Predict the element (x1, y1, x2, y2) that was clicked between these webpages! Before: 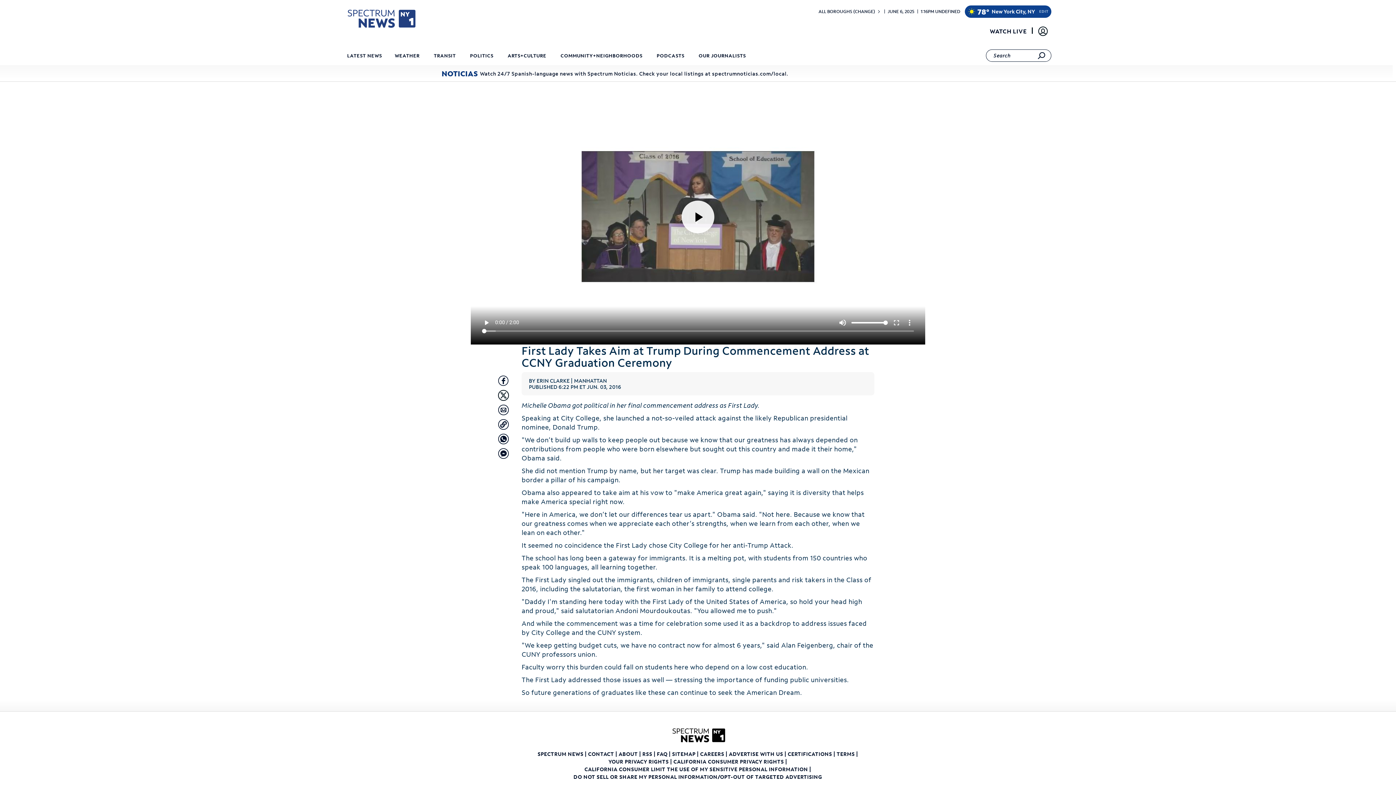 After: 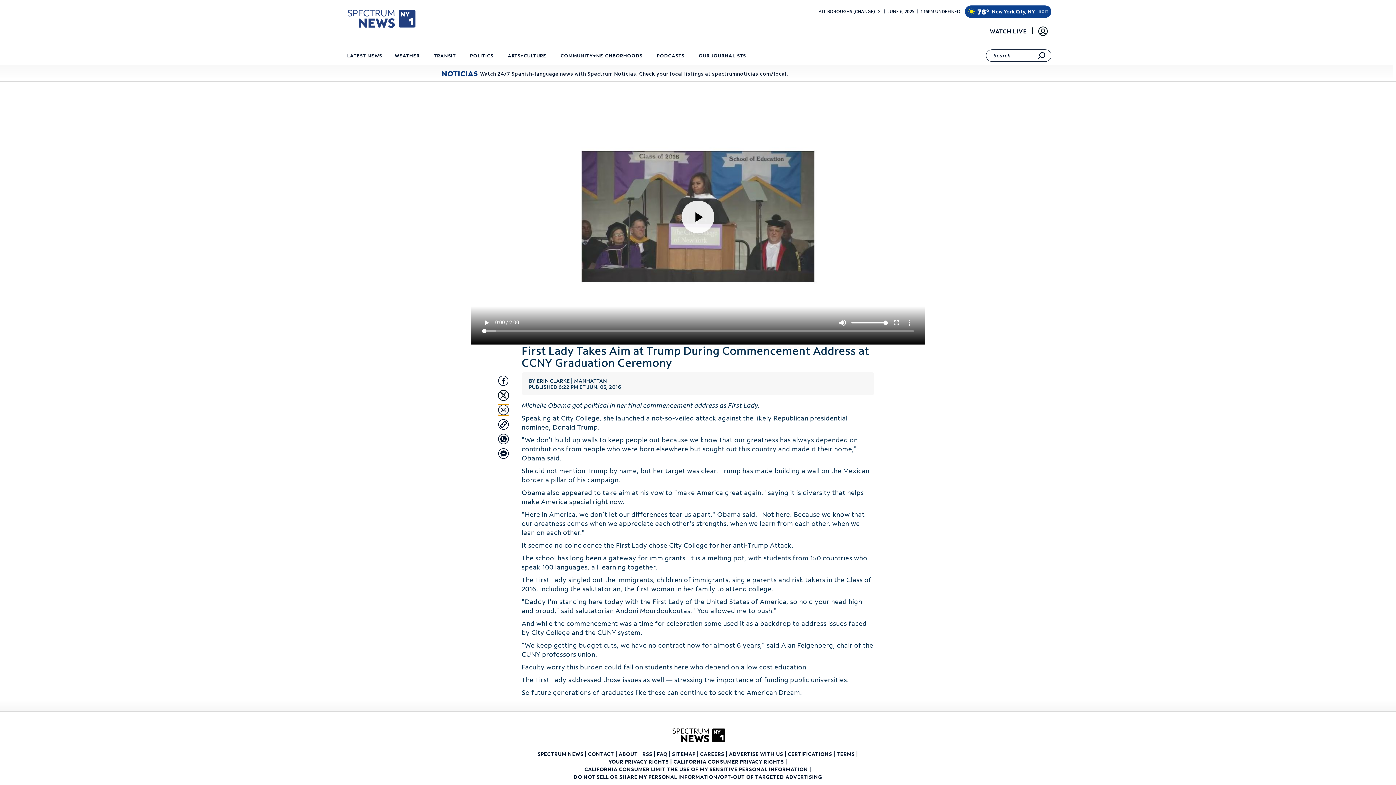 Action: label: Share with Email bbox: (498, 404, 509, 415)